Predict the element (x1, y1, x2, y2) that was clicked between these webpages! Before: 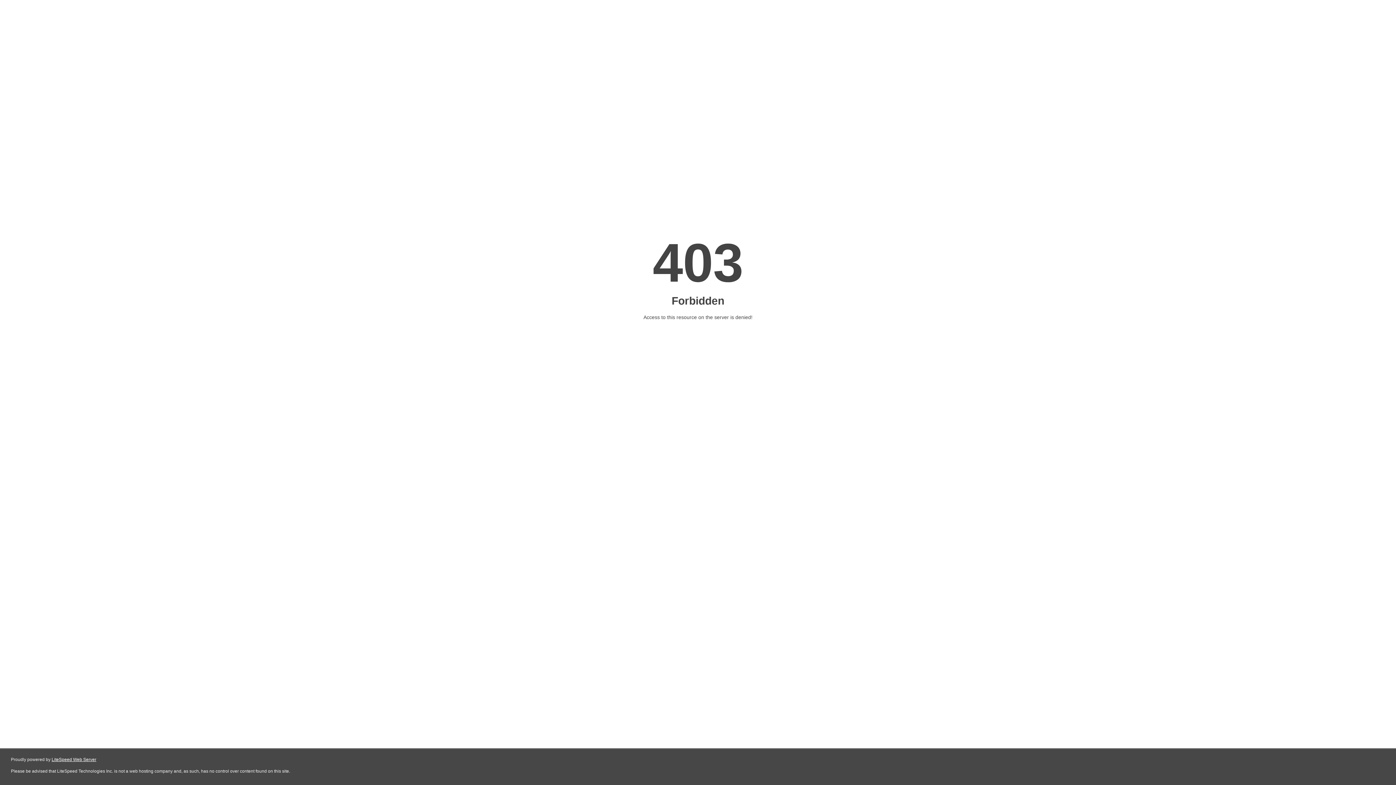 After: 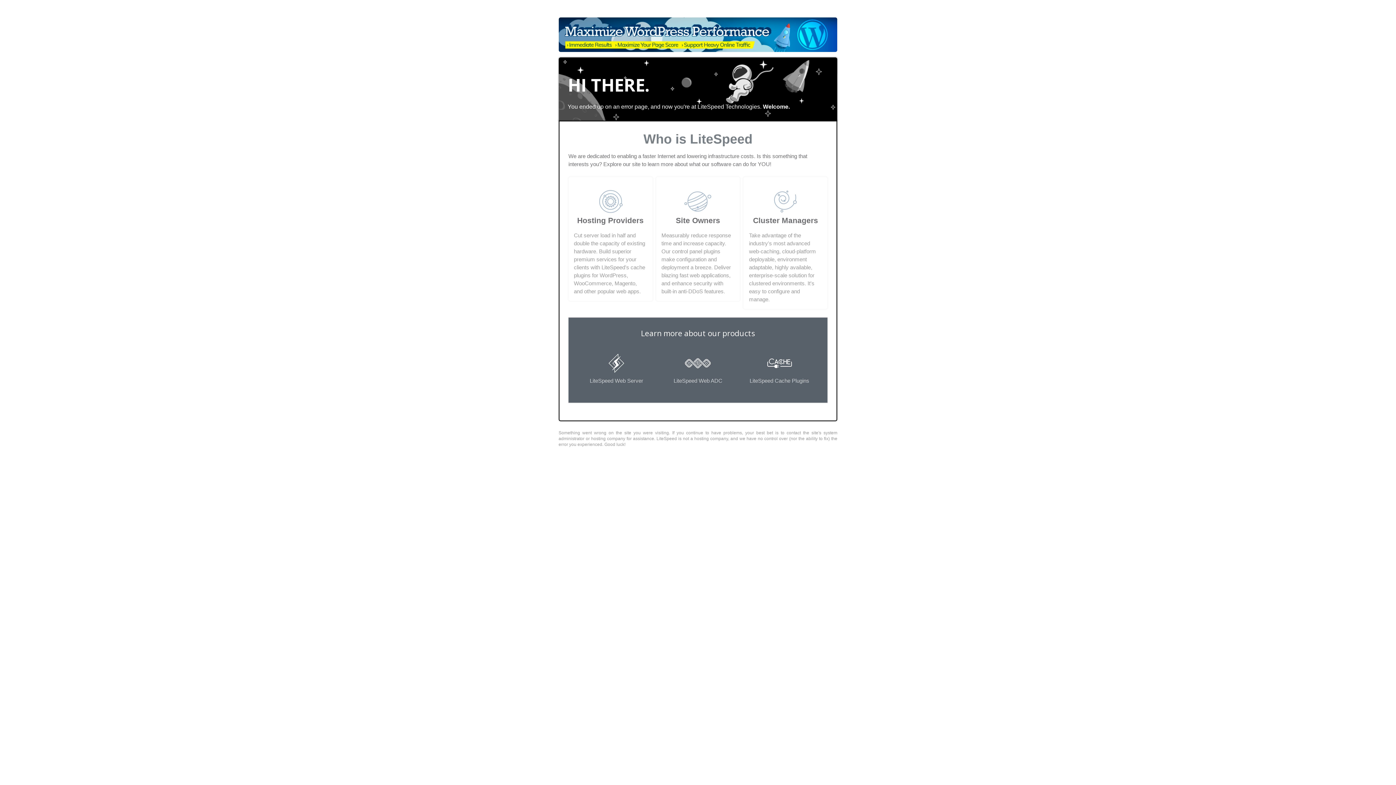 Action: bbox: (51, 757, 96, 762) label: LiteSpeed Web Server